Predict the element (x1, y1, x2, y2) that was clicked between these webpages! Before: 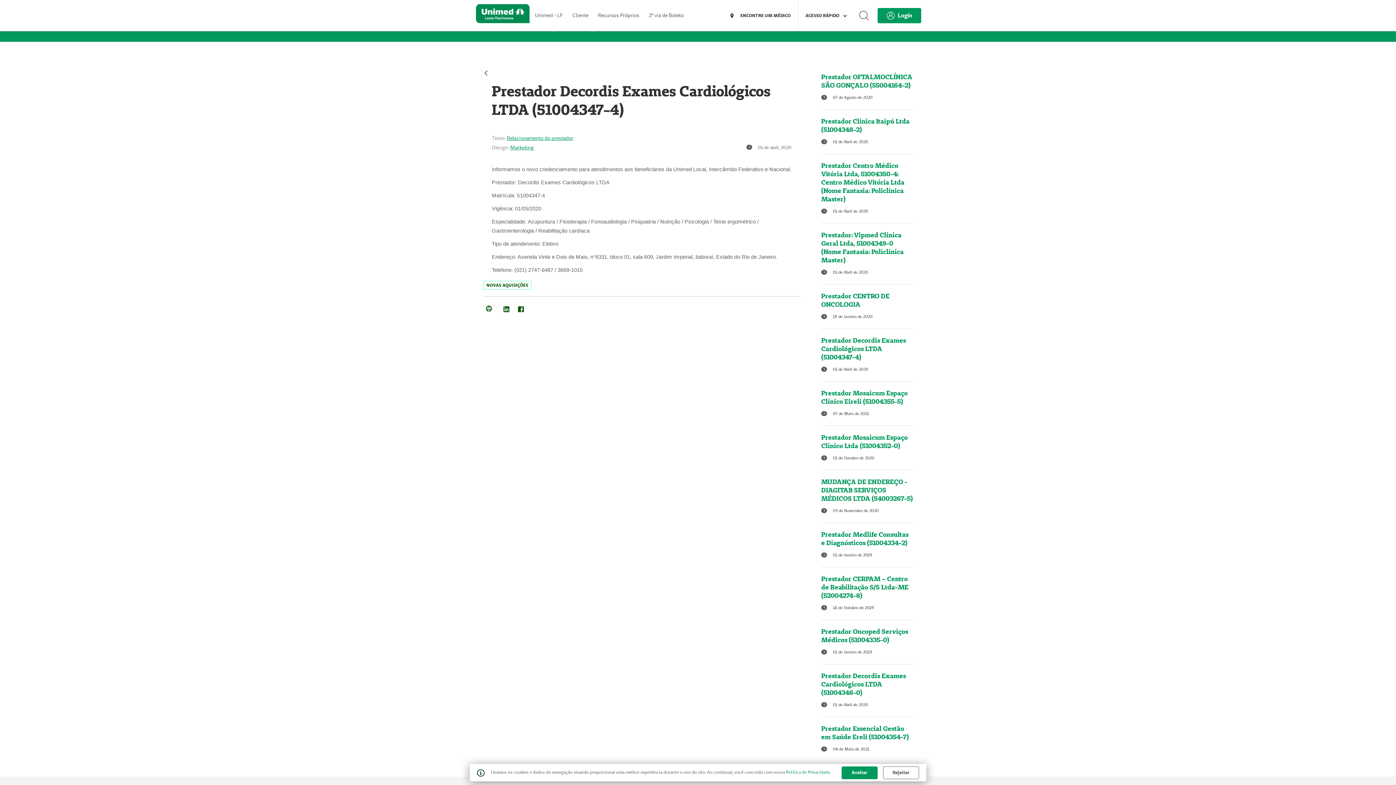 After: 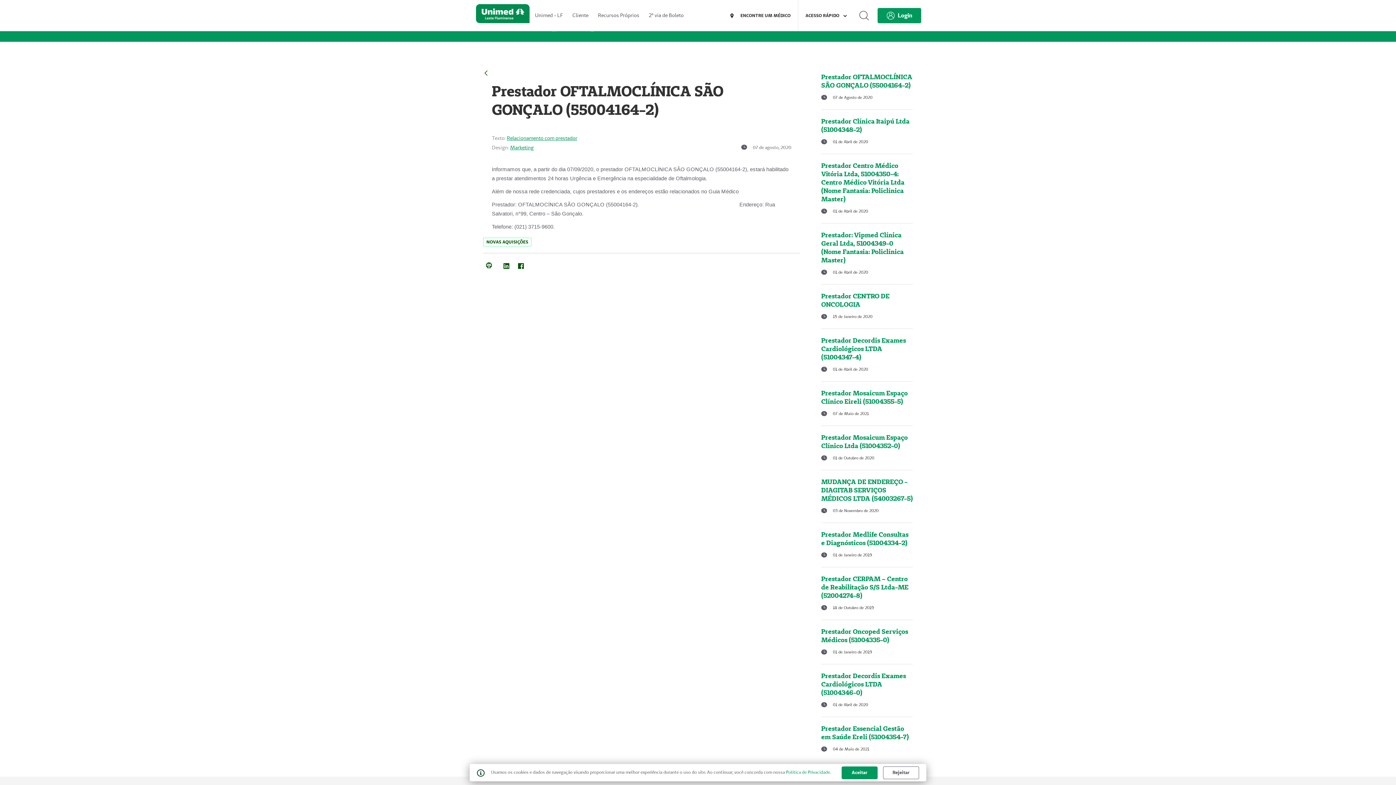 Action: label: Prestador OFTALMOCLÍNICA SÃO GONÇALO (55004164-2) bbox: (821, 72, 913, 89)